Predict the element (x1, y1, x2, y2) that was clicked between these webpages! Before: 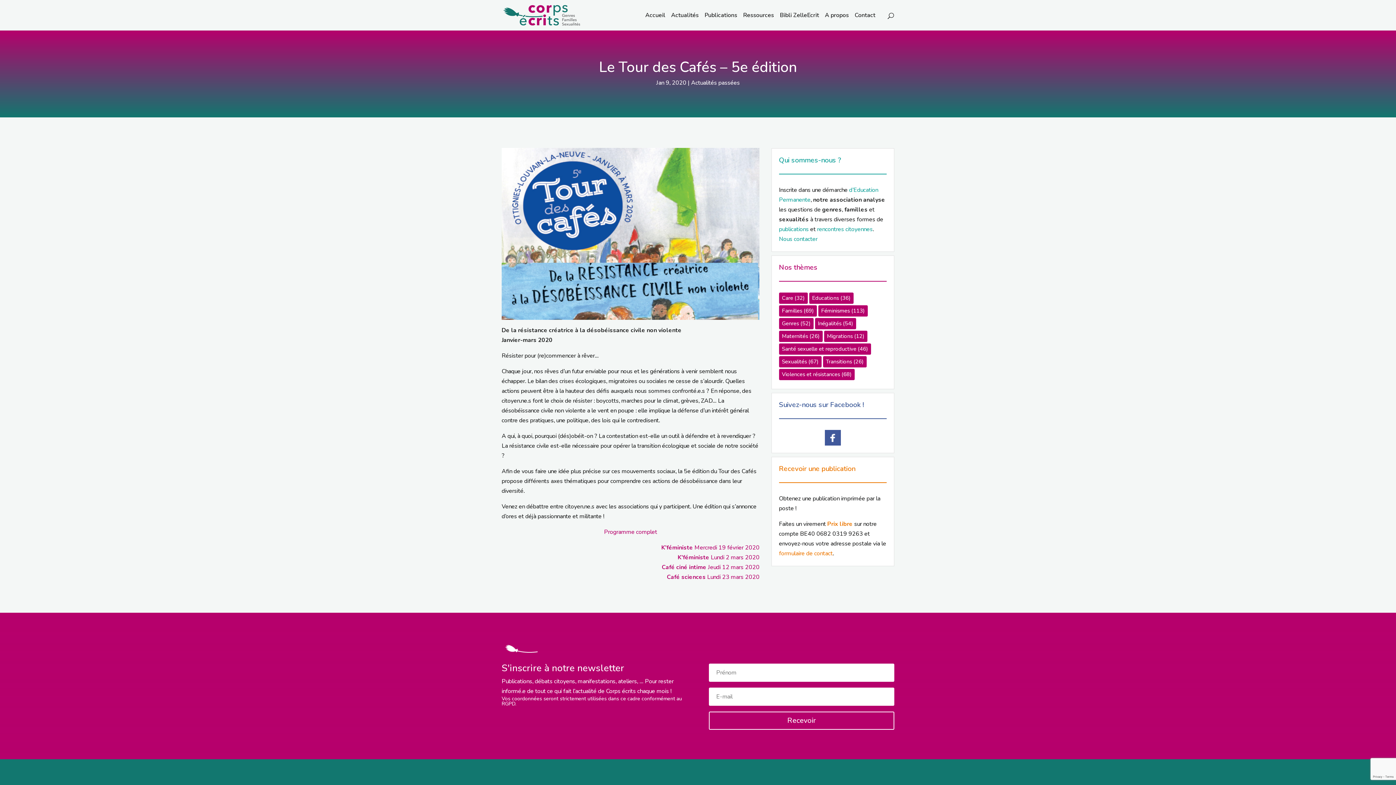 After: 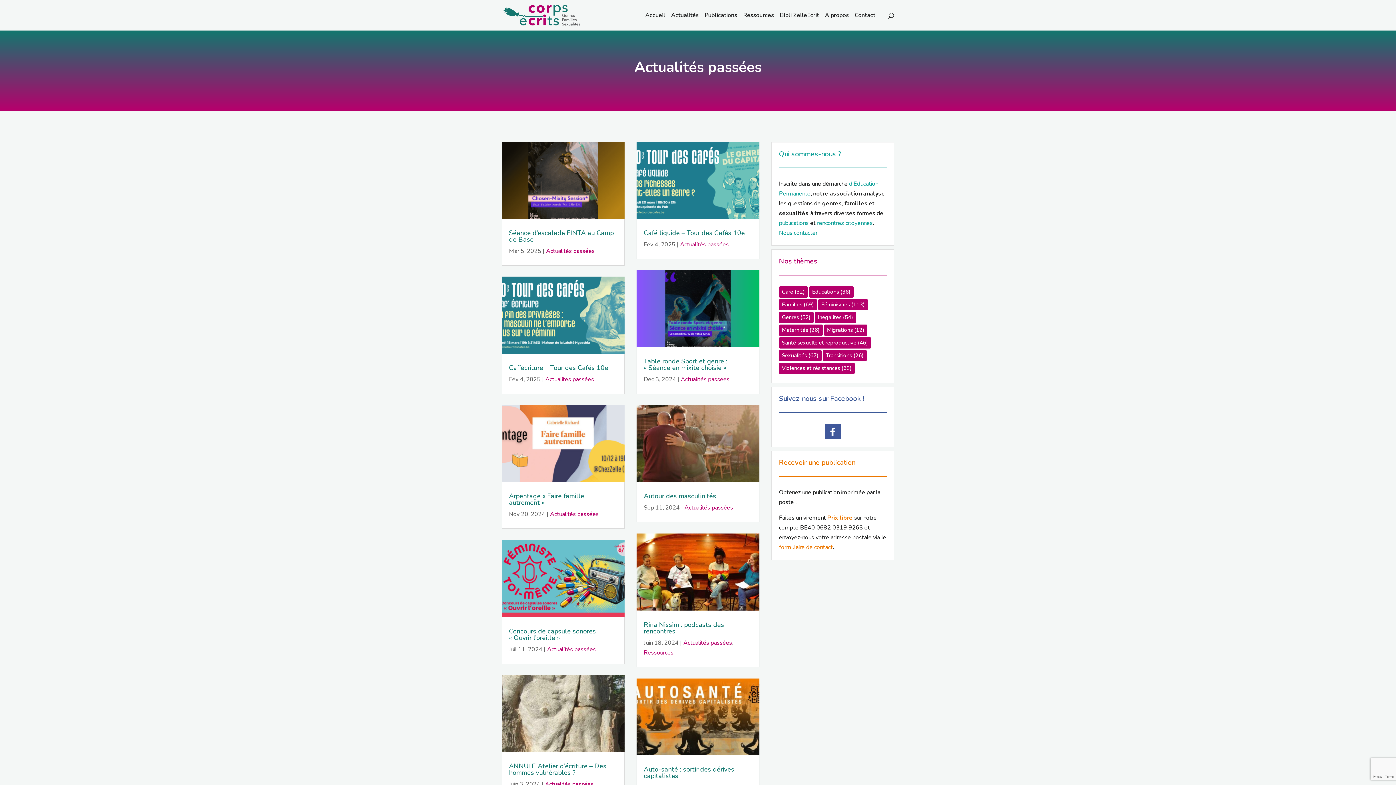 Action: label: Actualités passées bbox: (691, 78, 740, 86)